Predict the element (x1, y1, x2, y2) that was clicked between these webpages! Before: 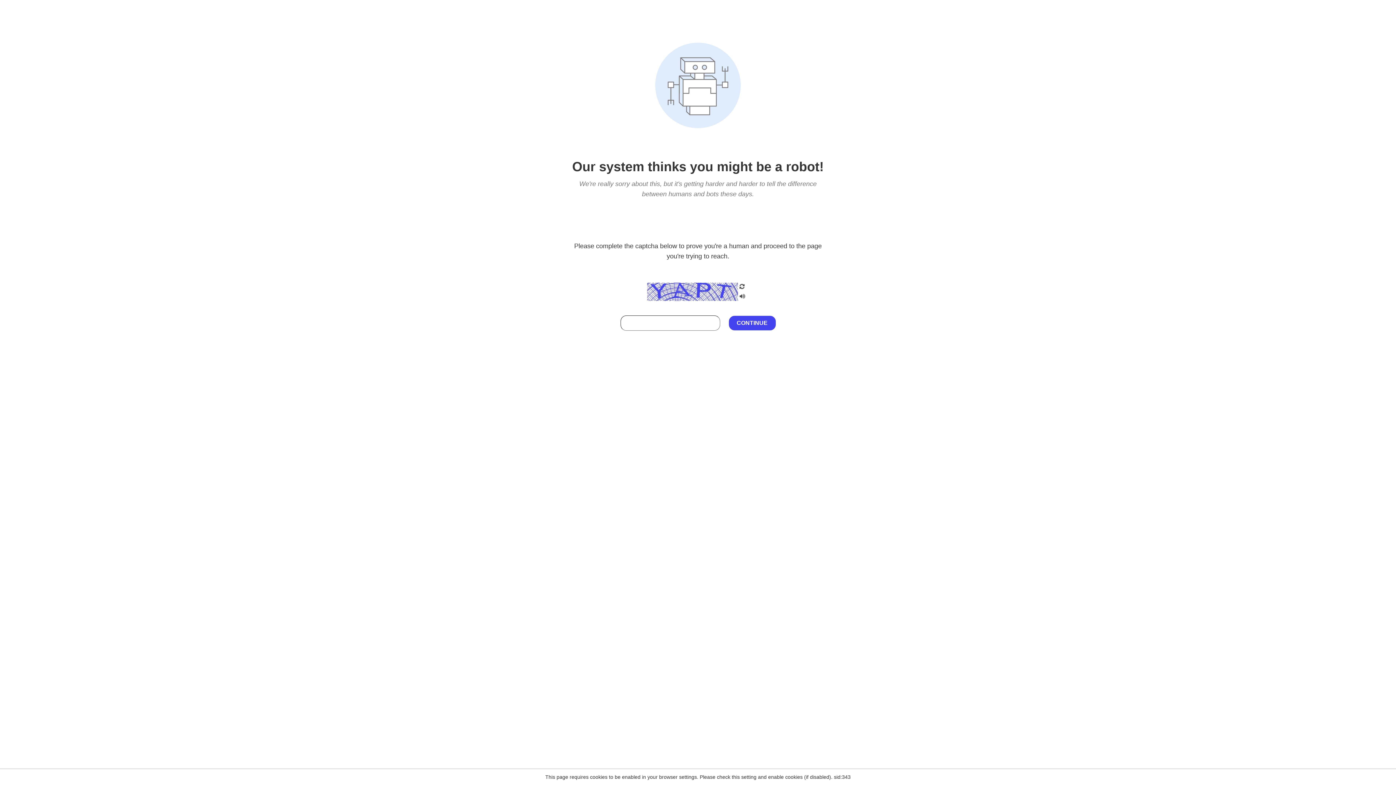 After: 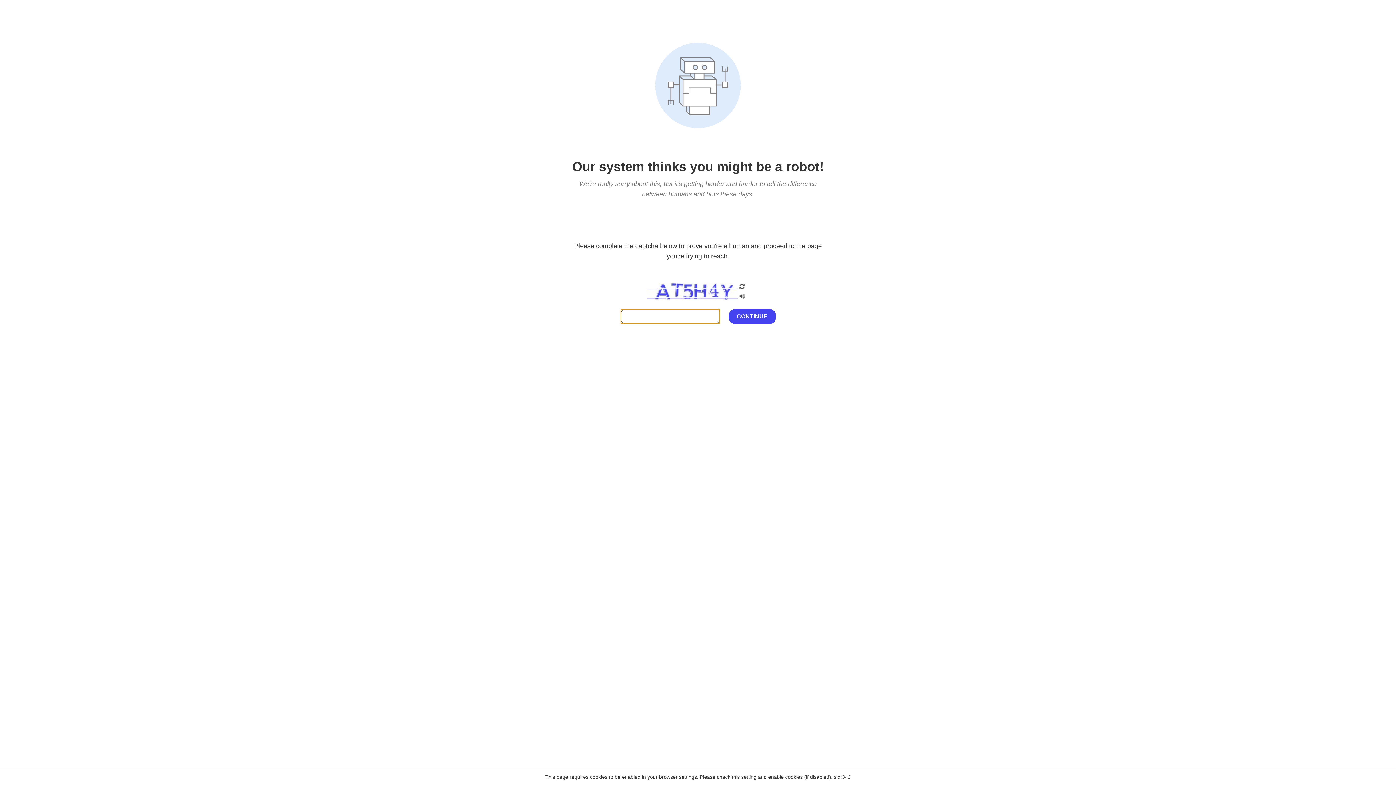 Action: bbox: (738, 200, 746, 210)